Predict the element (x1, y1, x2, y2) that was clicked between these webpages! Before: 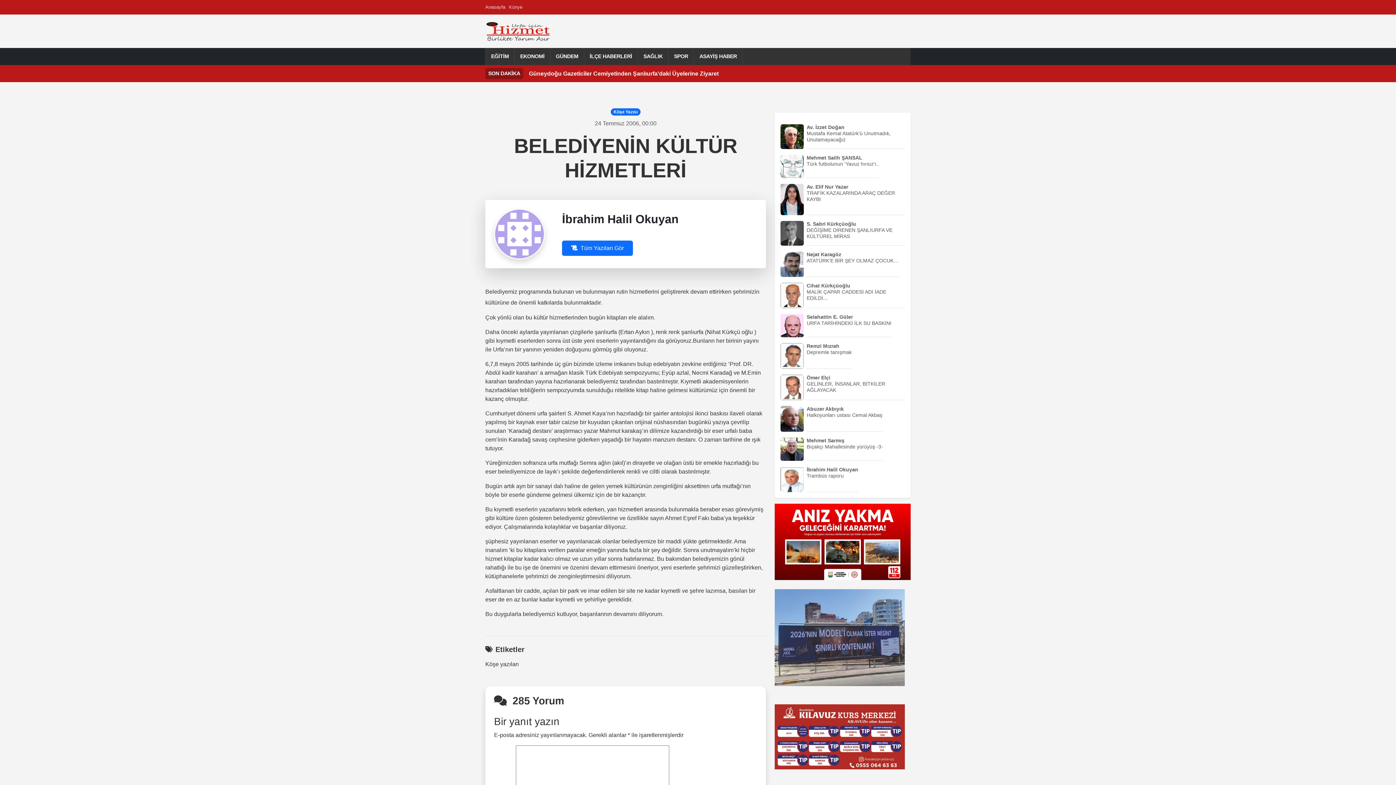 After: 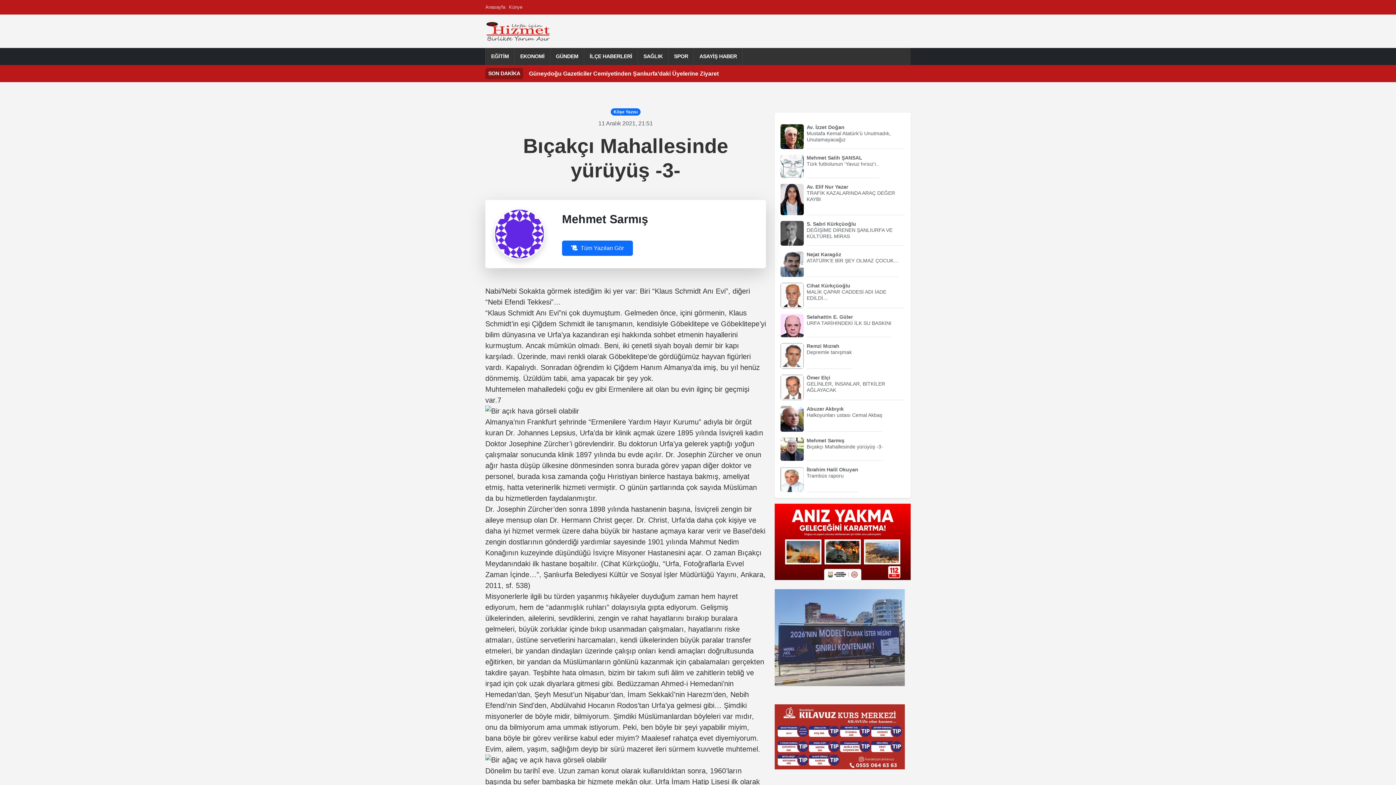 Action: bbox: (806, 443, 883, 449) label: Bıçakçı Mahallesinde yürüyüş -3-